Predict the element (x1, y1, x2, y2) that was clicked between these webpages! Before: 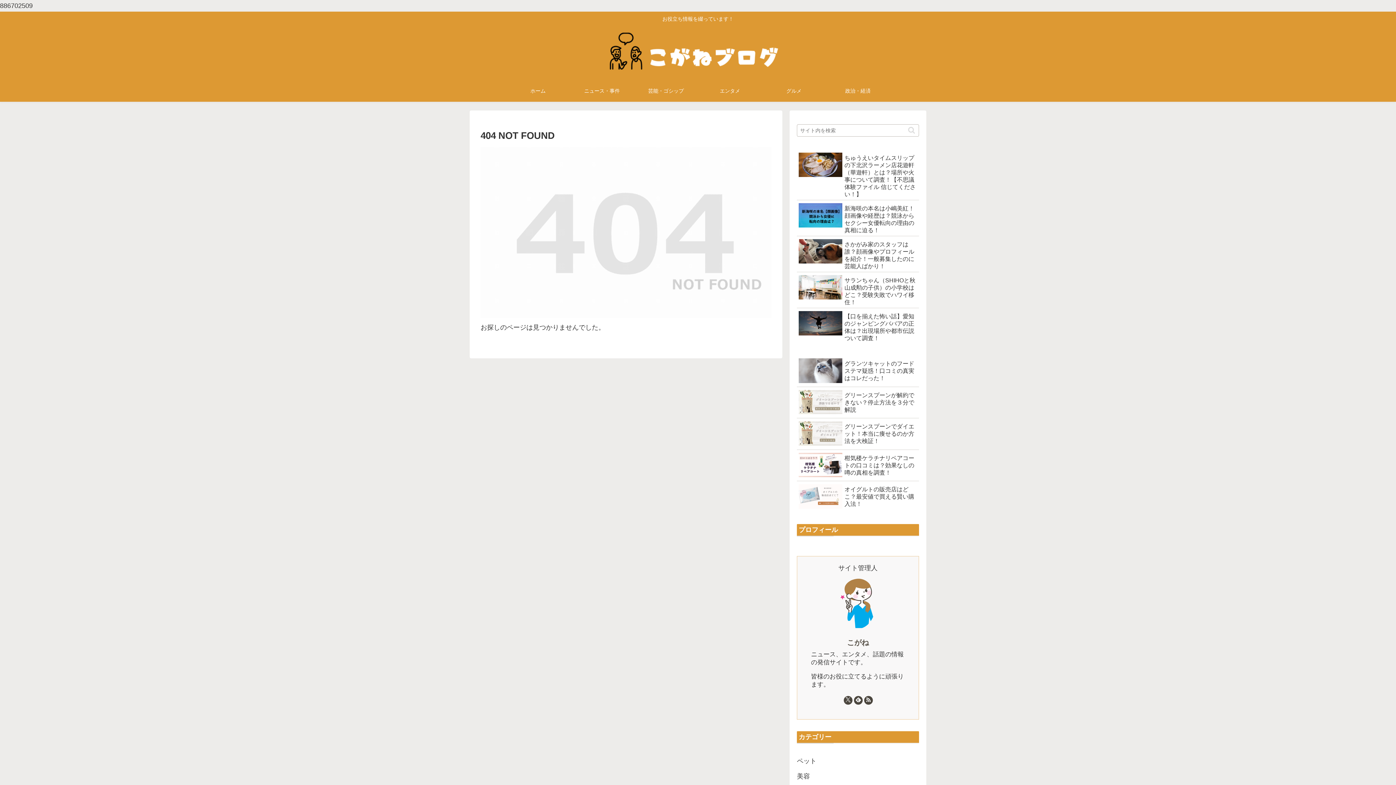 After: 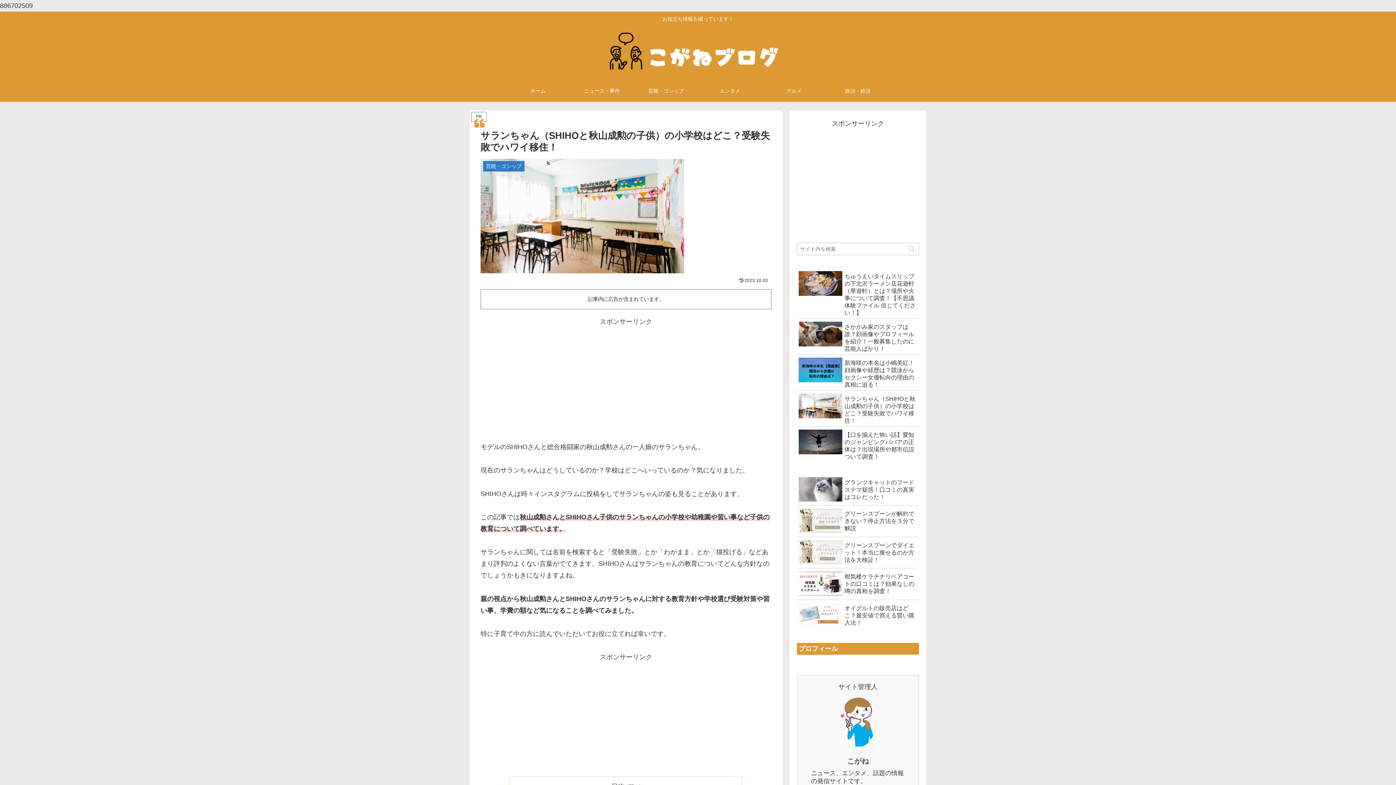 Action: bbox: (797, 272, 919, 308) label: サランちゃん（SHIHOと秋山成勲の子供）の小学校はどこ？受験失敗でハワイ移住！